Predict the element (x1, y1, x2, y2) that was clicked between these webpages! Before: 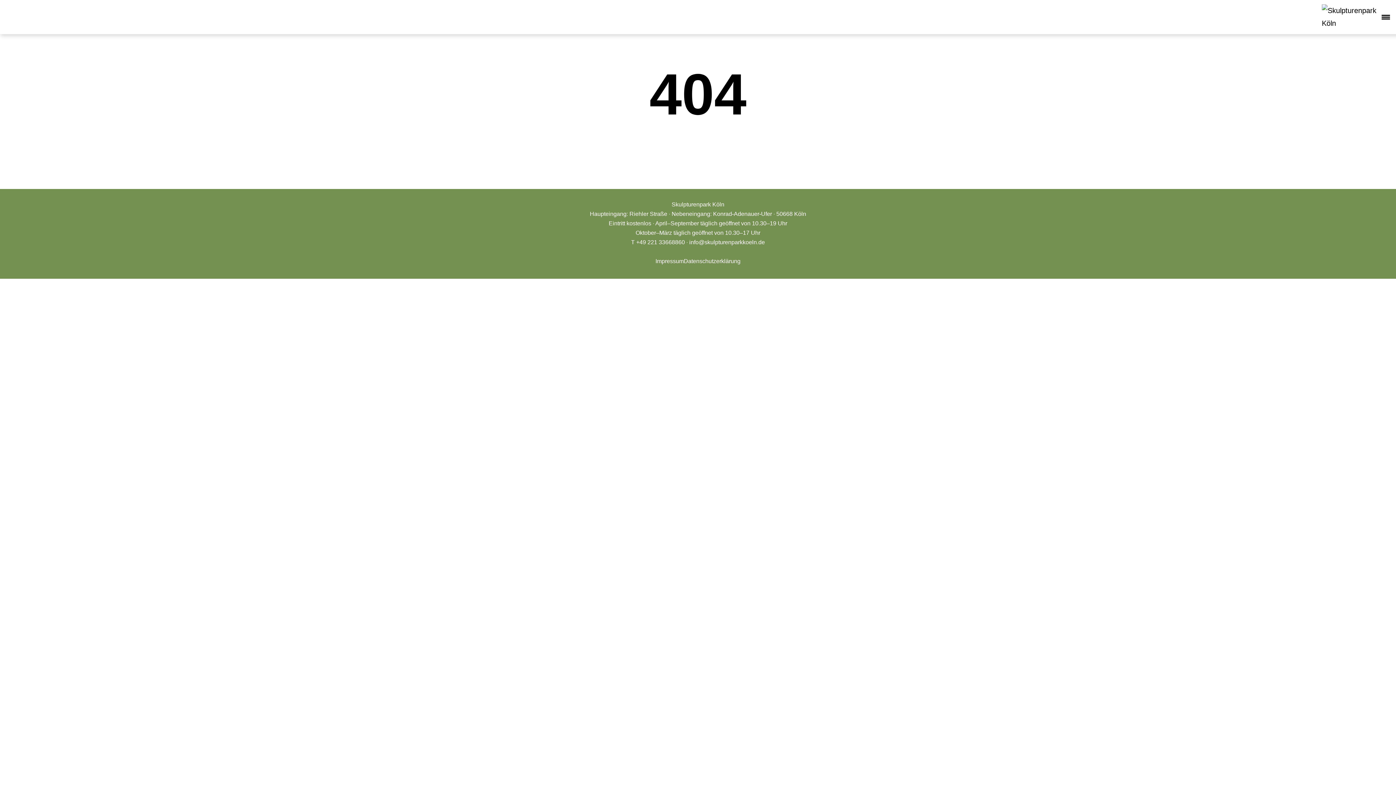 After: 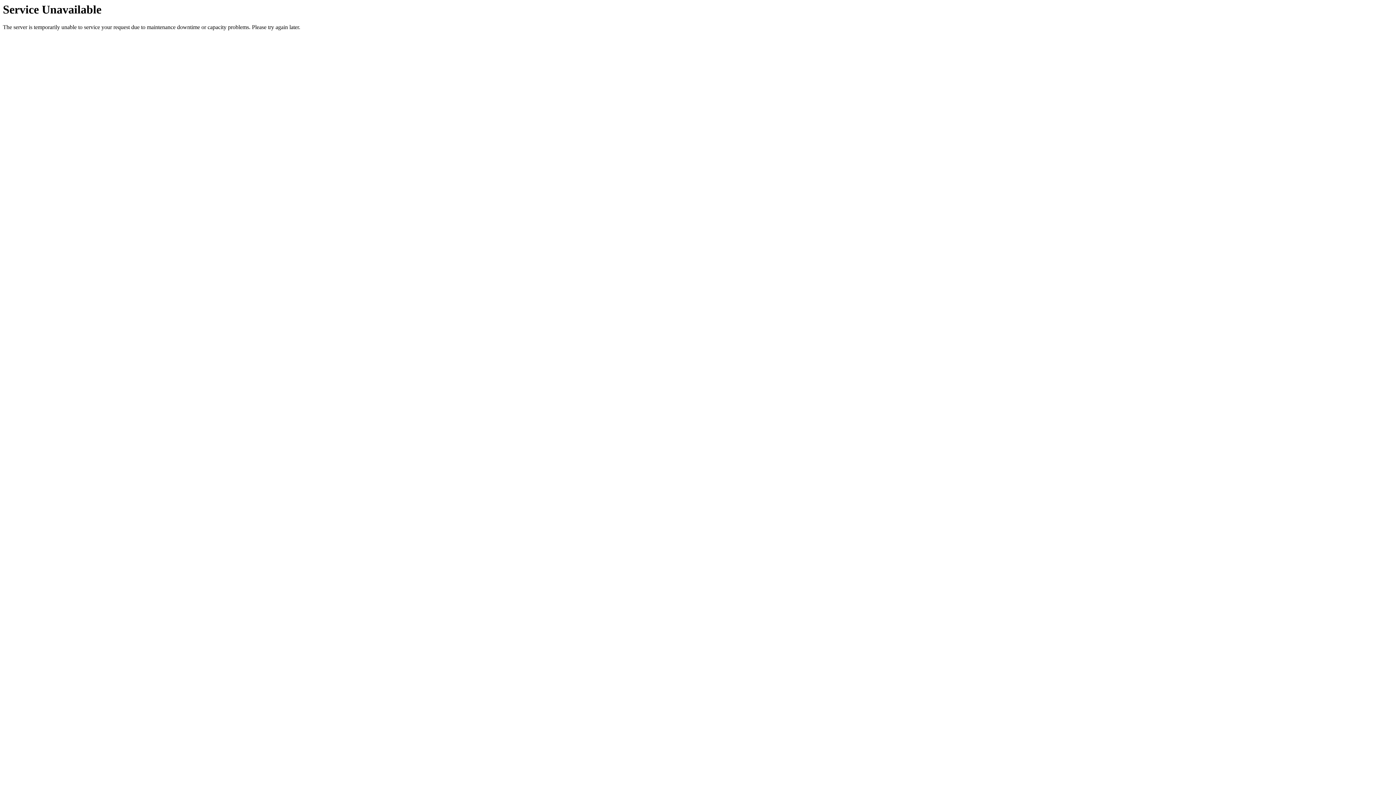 Action: bbox: (684, 258, 740, 264) label: Datenschutzerklärung